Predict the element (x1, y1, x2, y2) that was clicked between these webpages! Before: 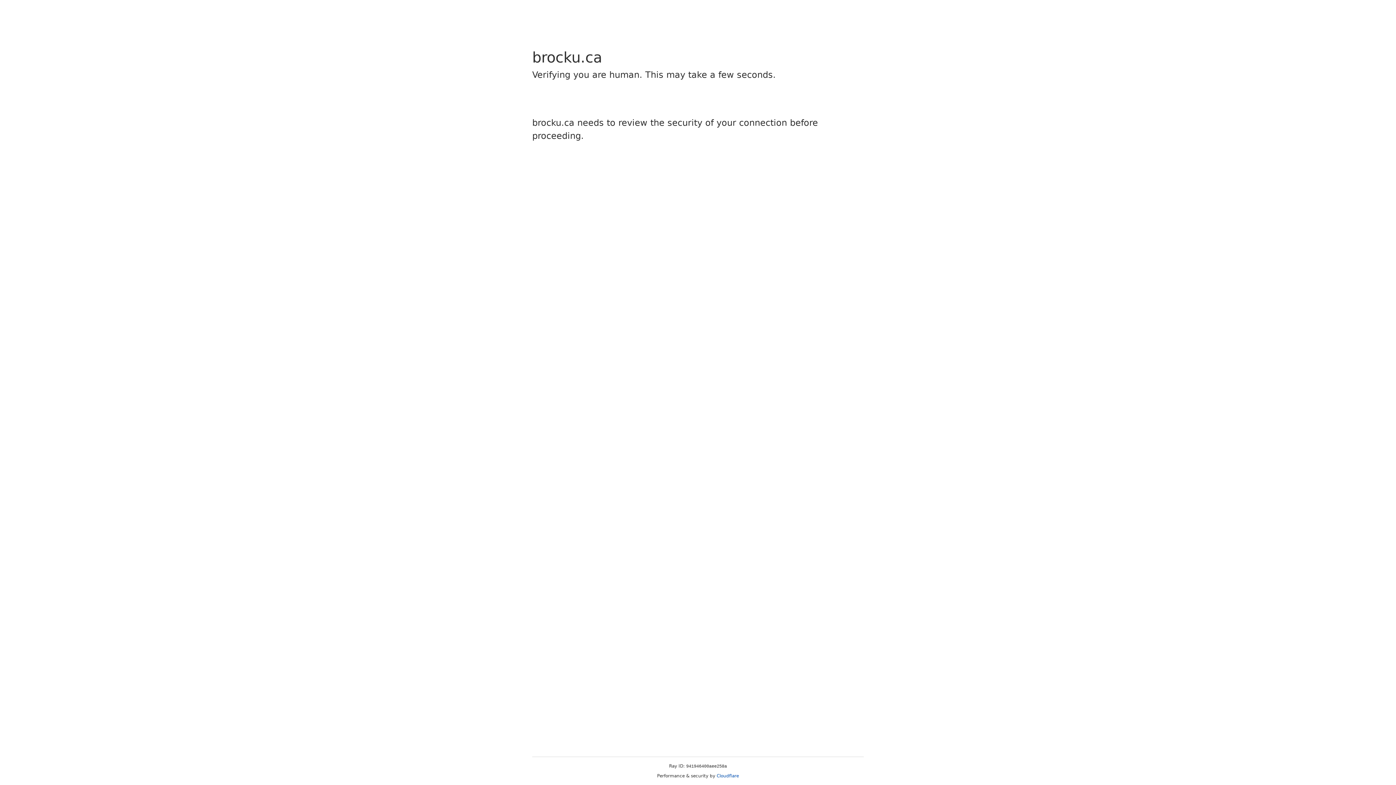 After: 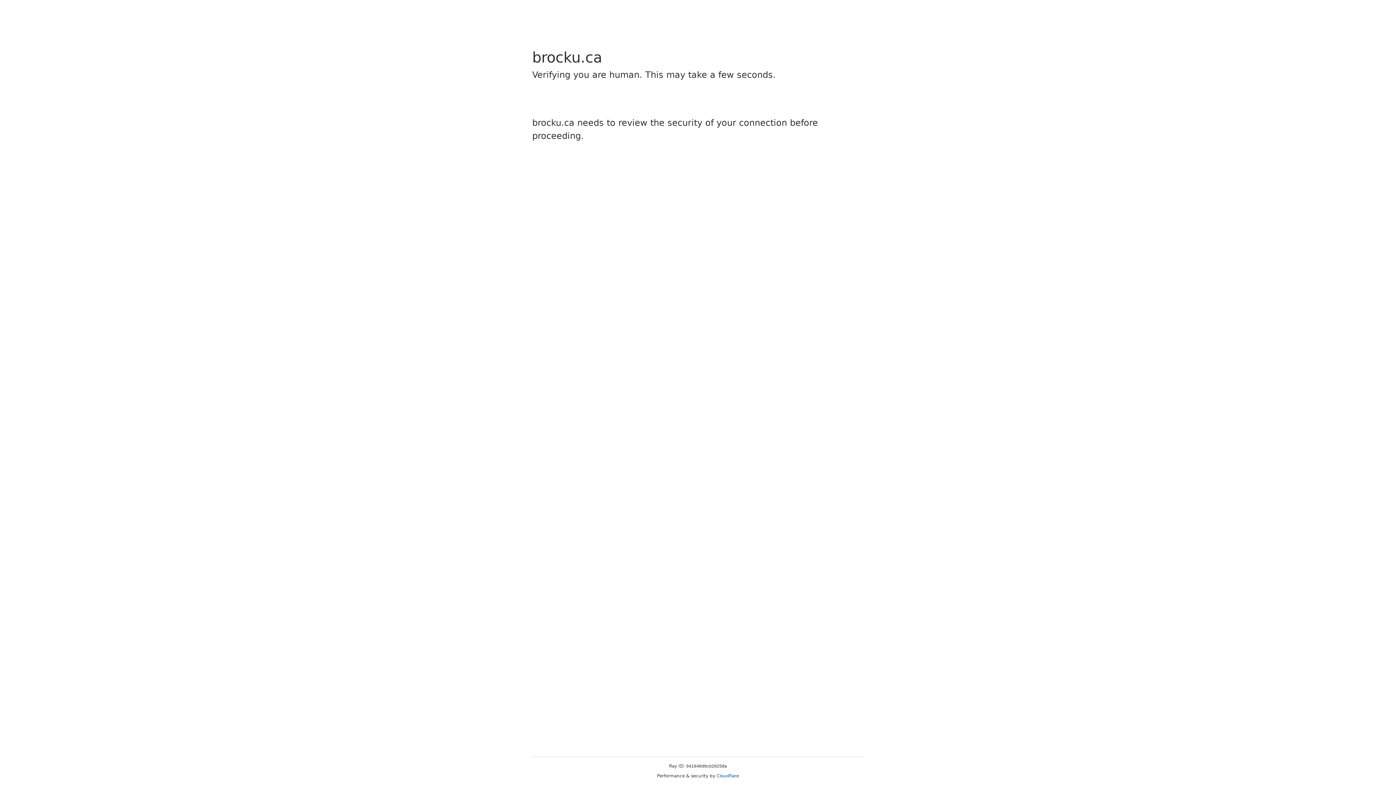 Action: bbox: (716, 773, 739, 778) label: Cloudflare